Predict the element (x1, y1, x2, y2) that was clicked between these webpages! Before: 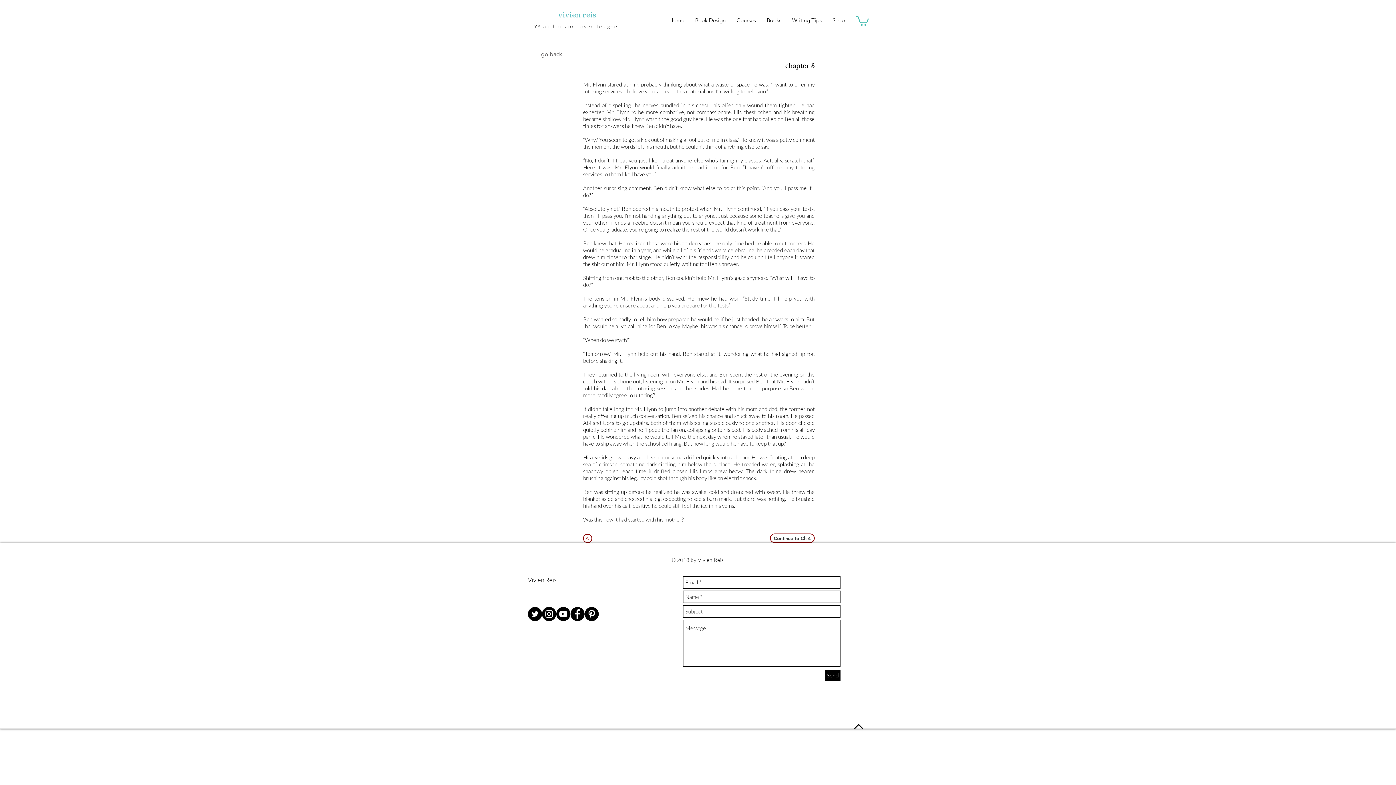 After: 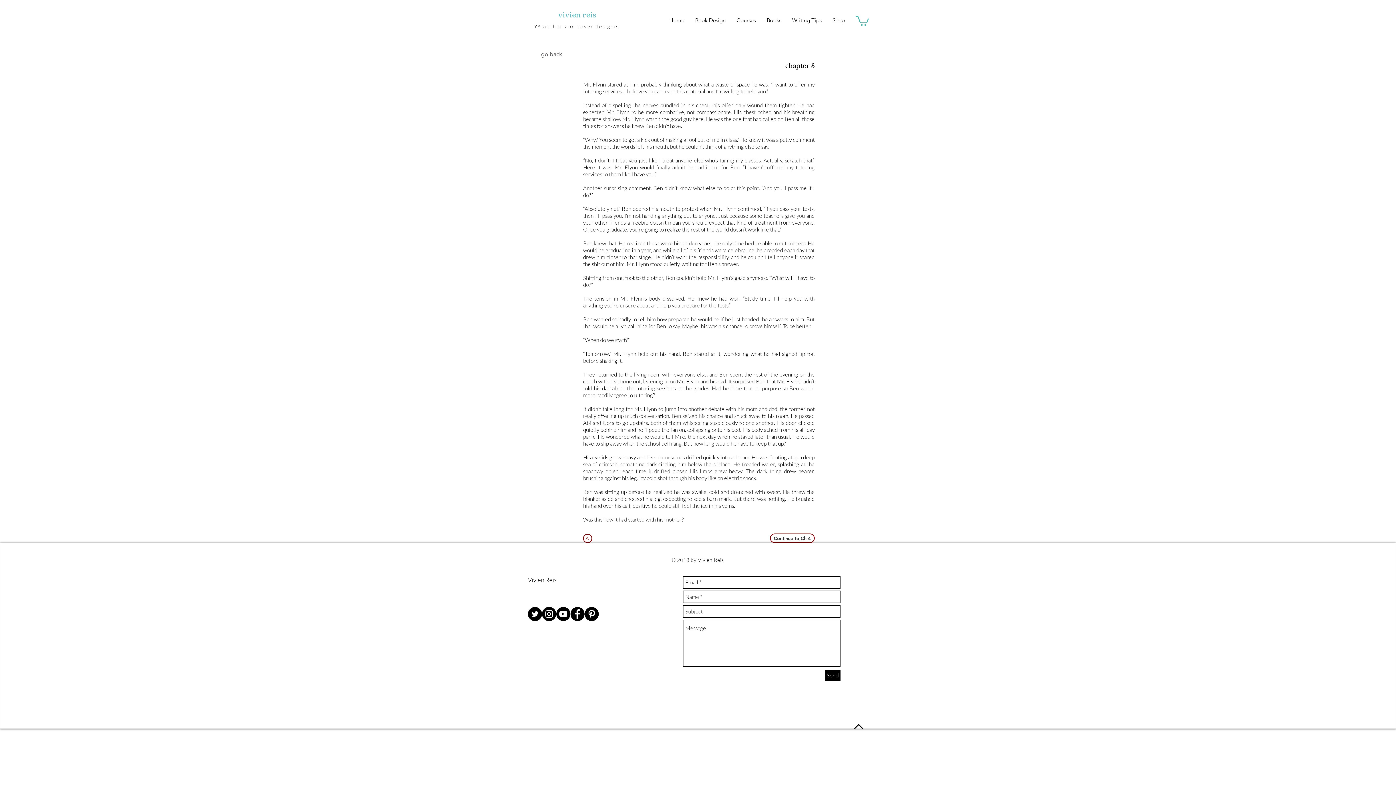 Action: bbox: (542, 607, 556, 621) label: Instagram - Black Circle